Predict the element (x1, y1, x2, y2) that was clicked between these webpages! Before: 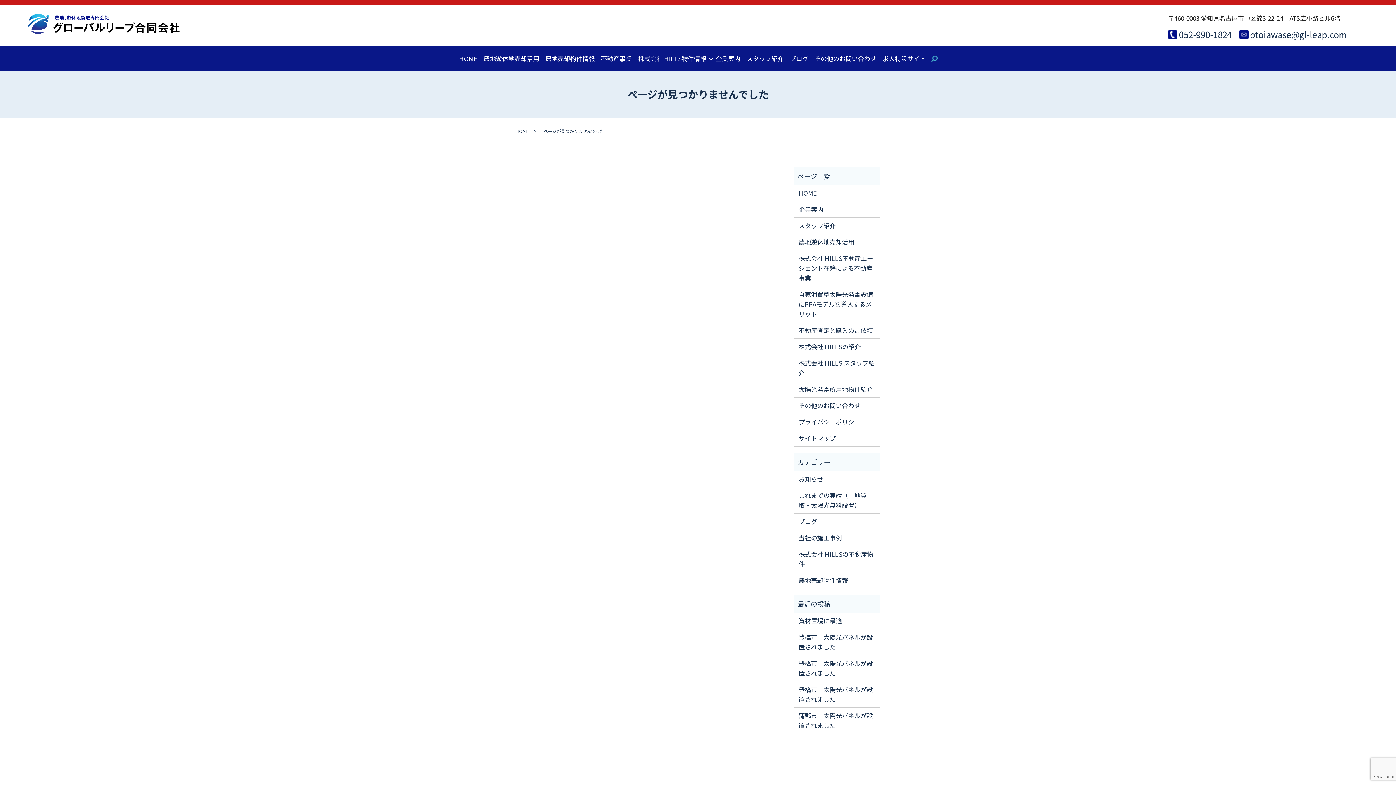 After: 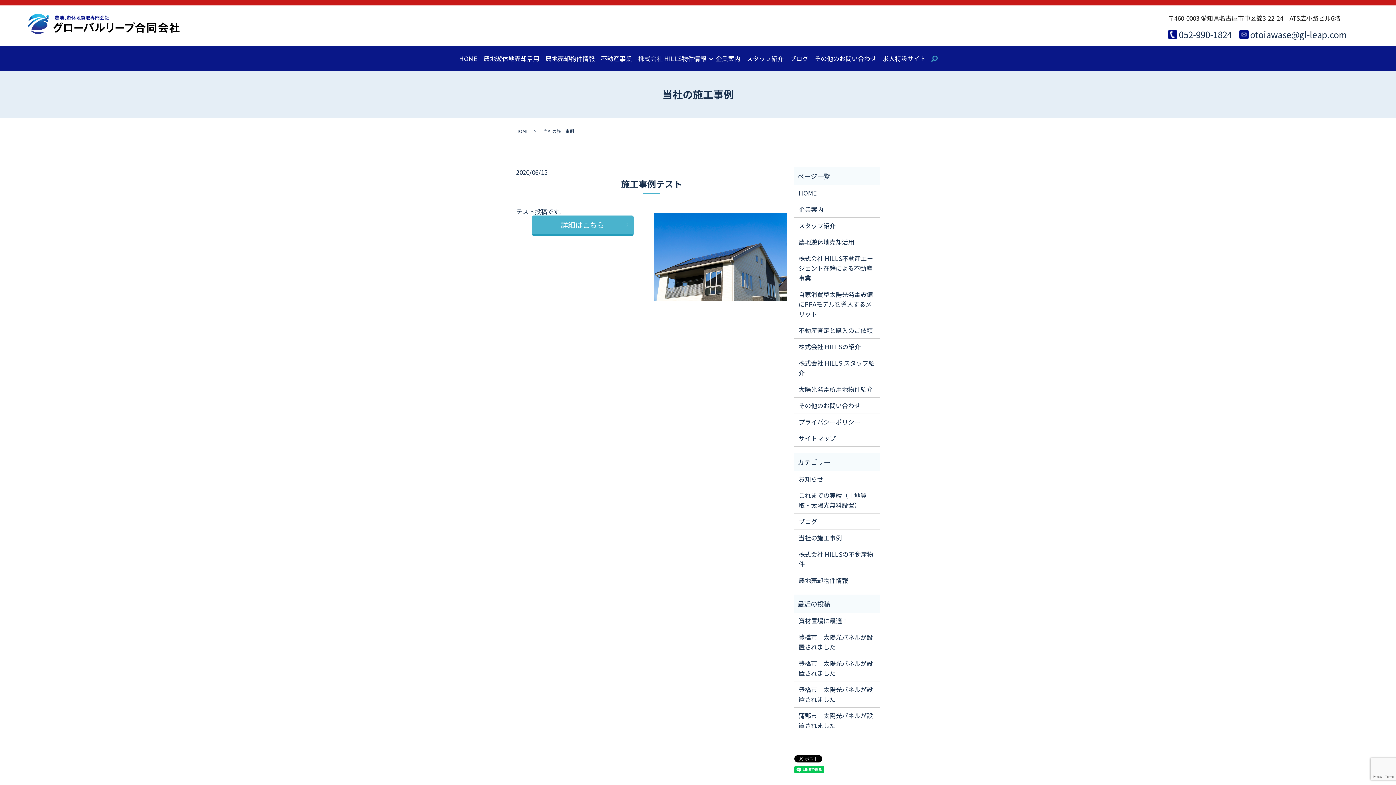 Action: label: 当社の施工事例 bbox: (798, 533, 875, 542)